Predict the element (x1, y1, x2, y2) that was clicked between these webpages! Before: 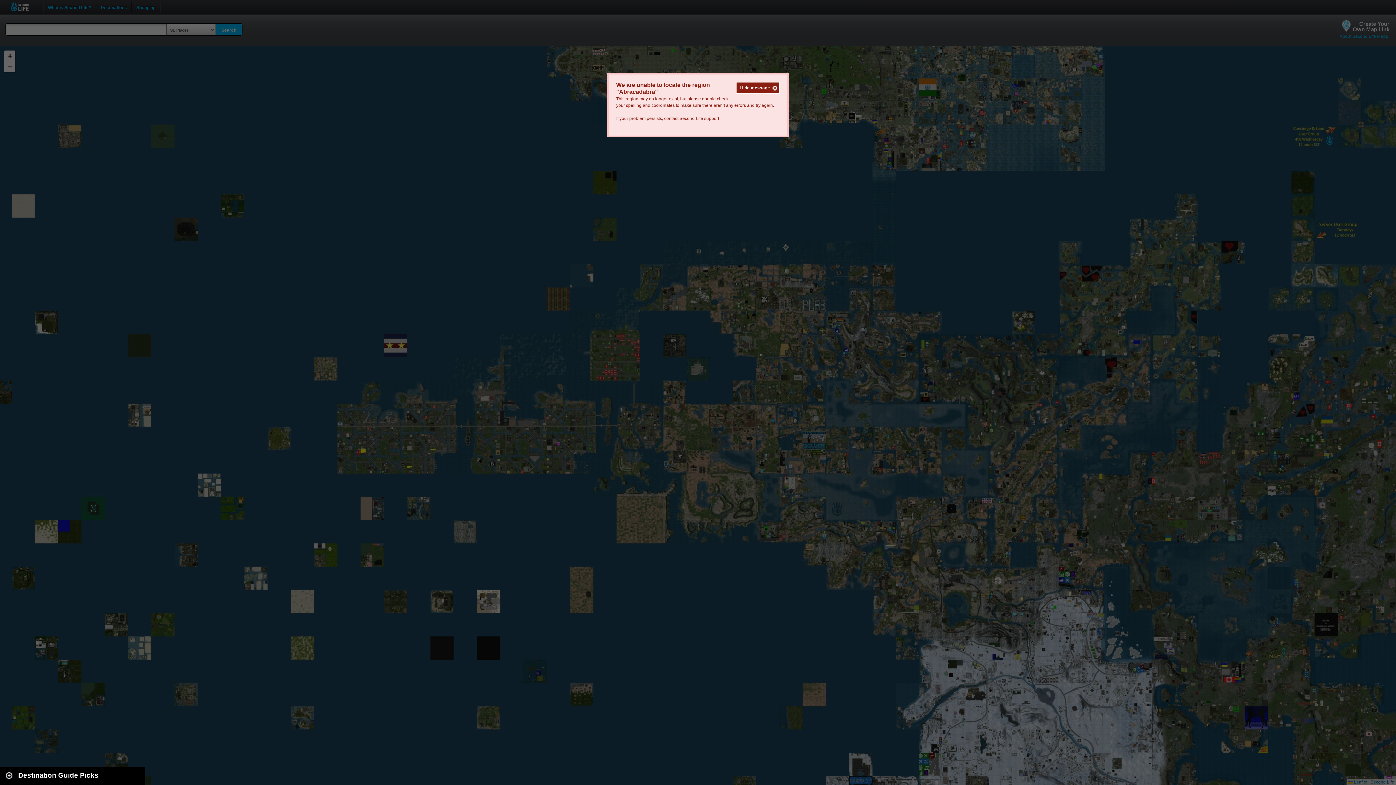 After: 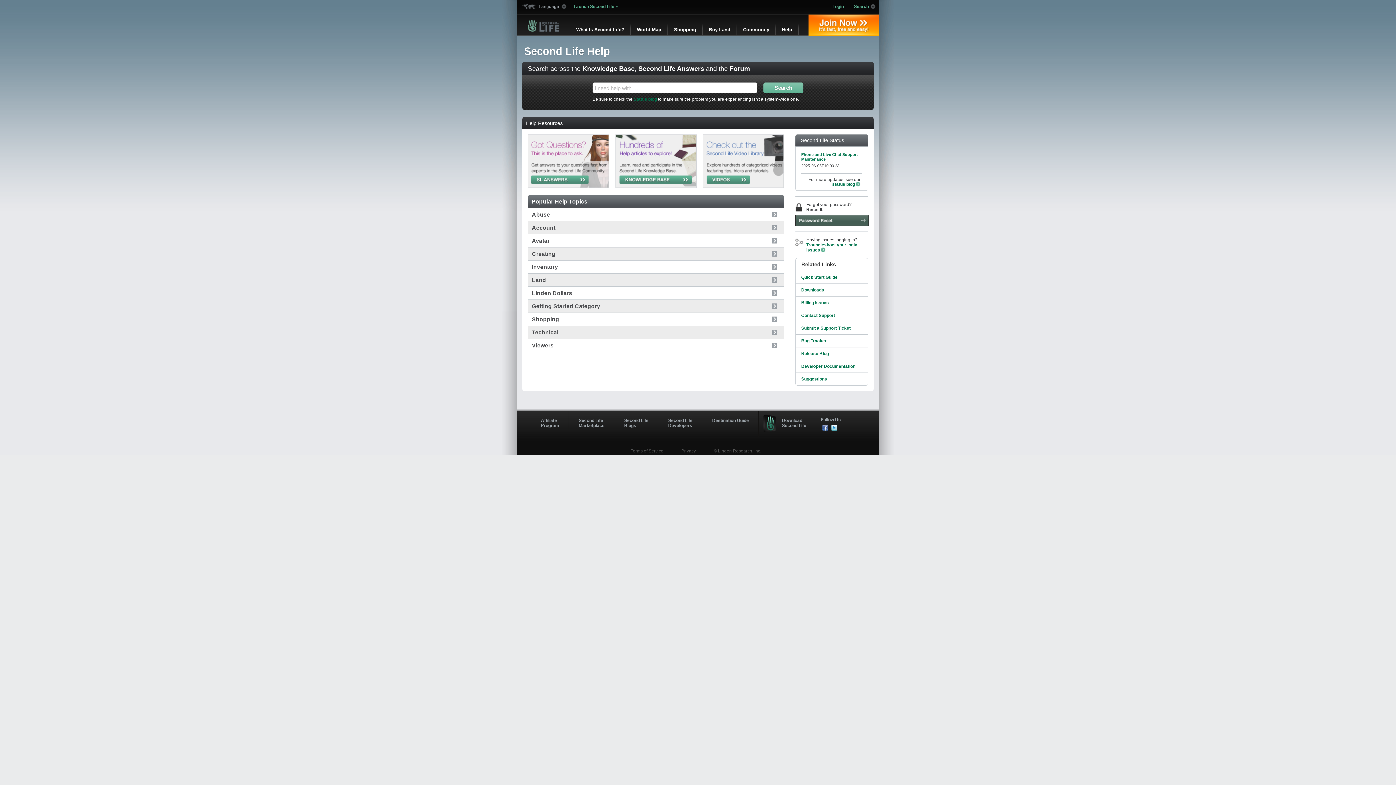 Action: bbox: (679, 116, 719, 121) label: Second Life support